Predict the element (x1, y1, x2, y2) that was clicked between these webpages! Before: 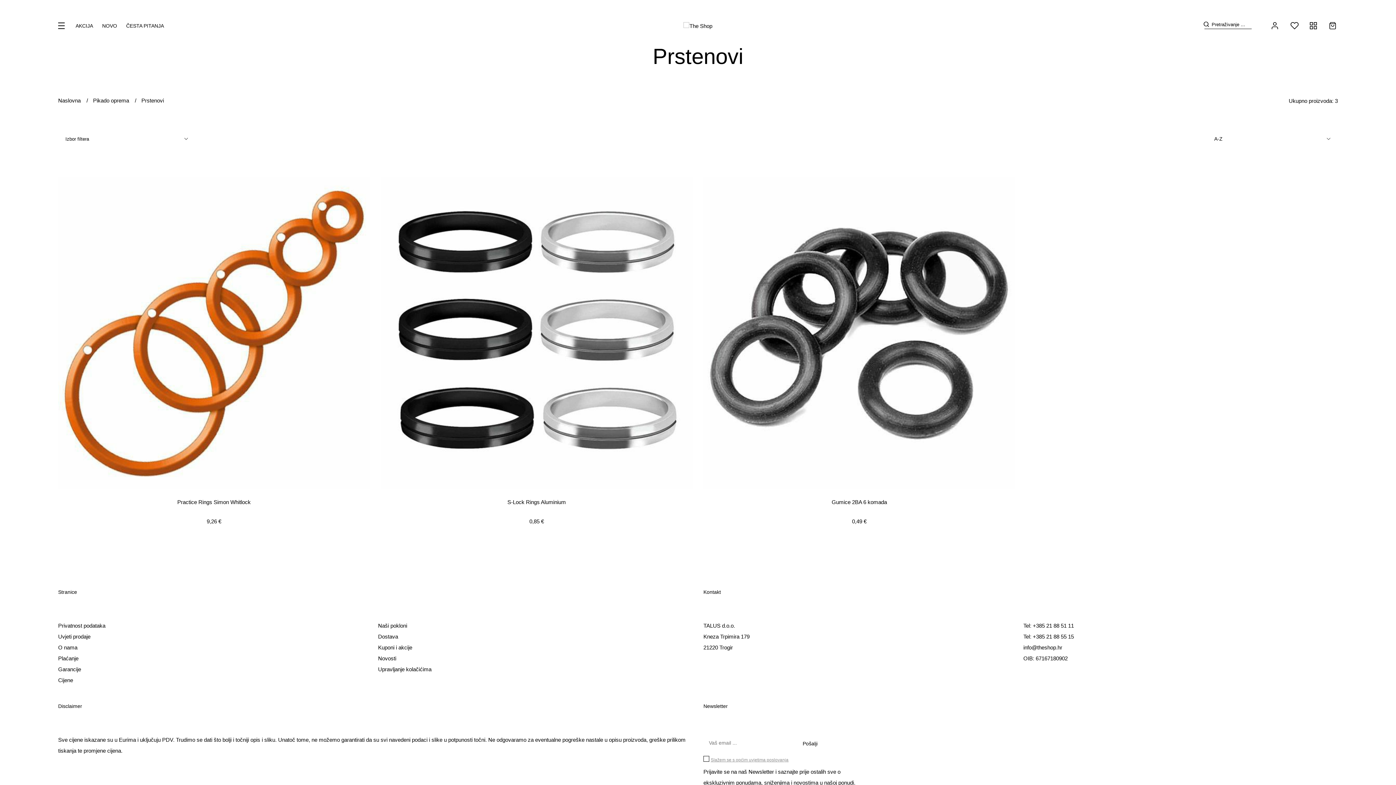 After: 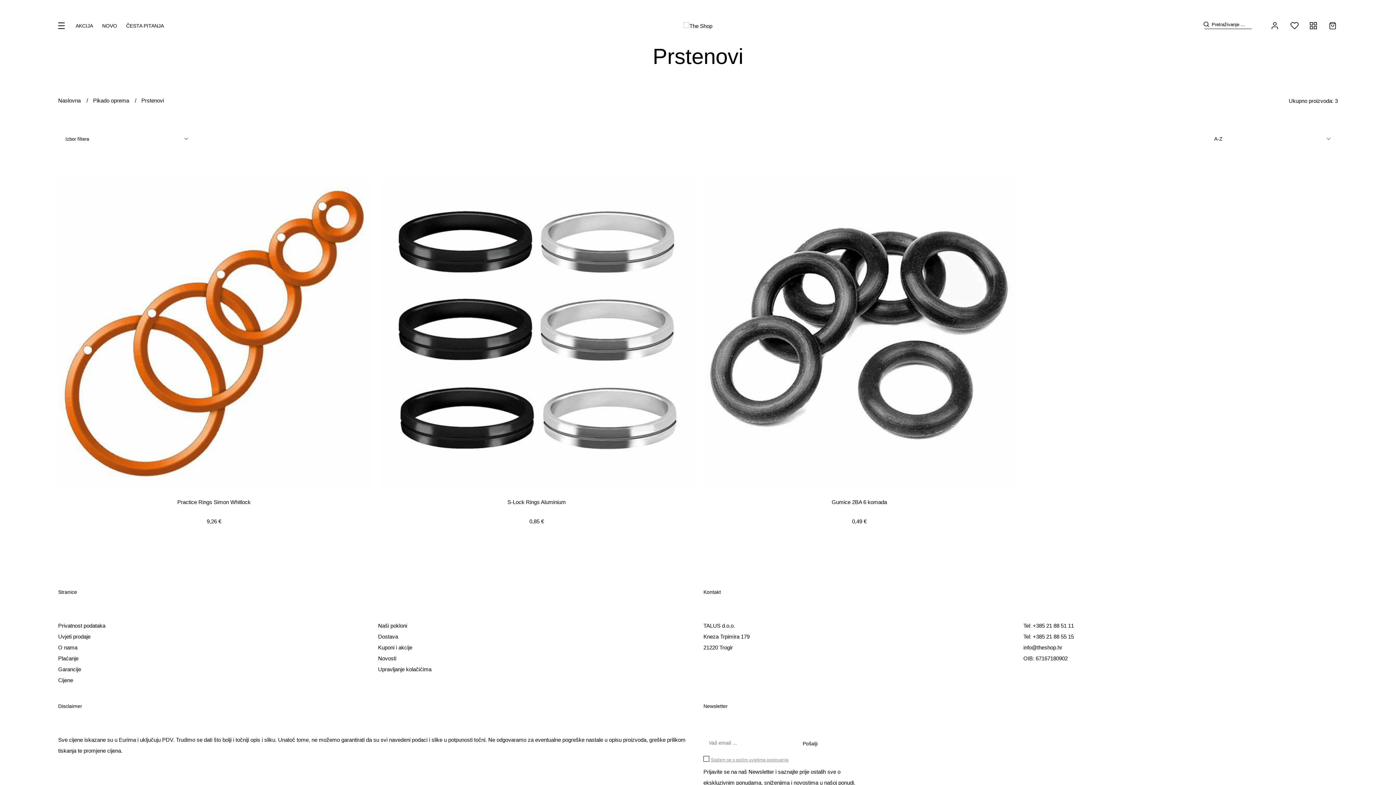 Action: bbox: (1023, 644, 1062, 650) label: info@theshop.hr